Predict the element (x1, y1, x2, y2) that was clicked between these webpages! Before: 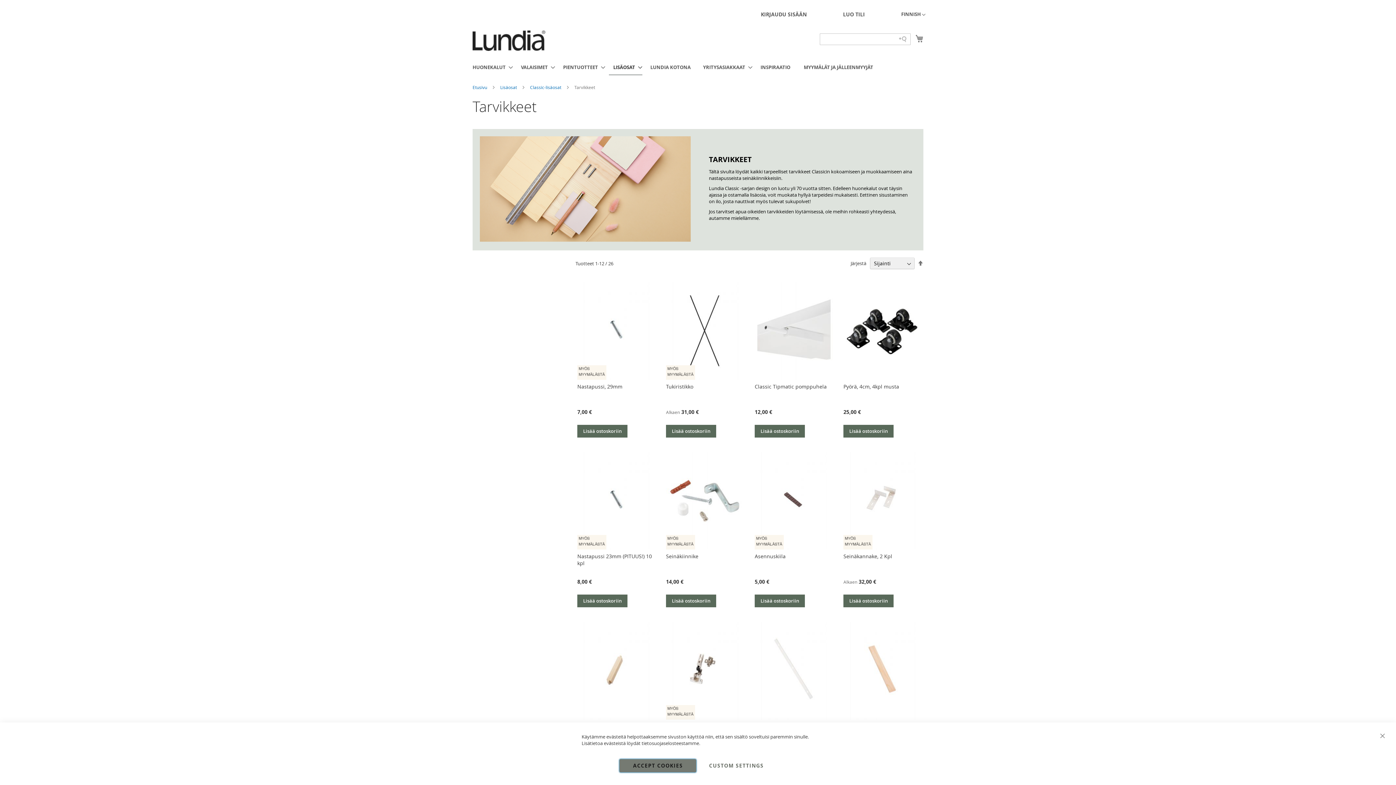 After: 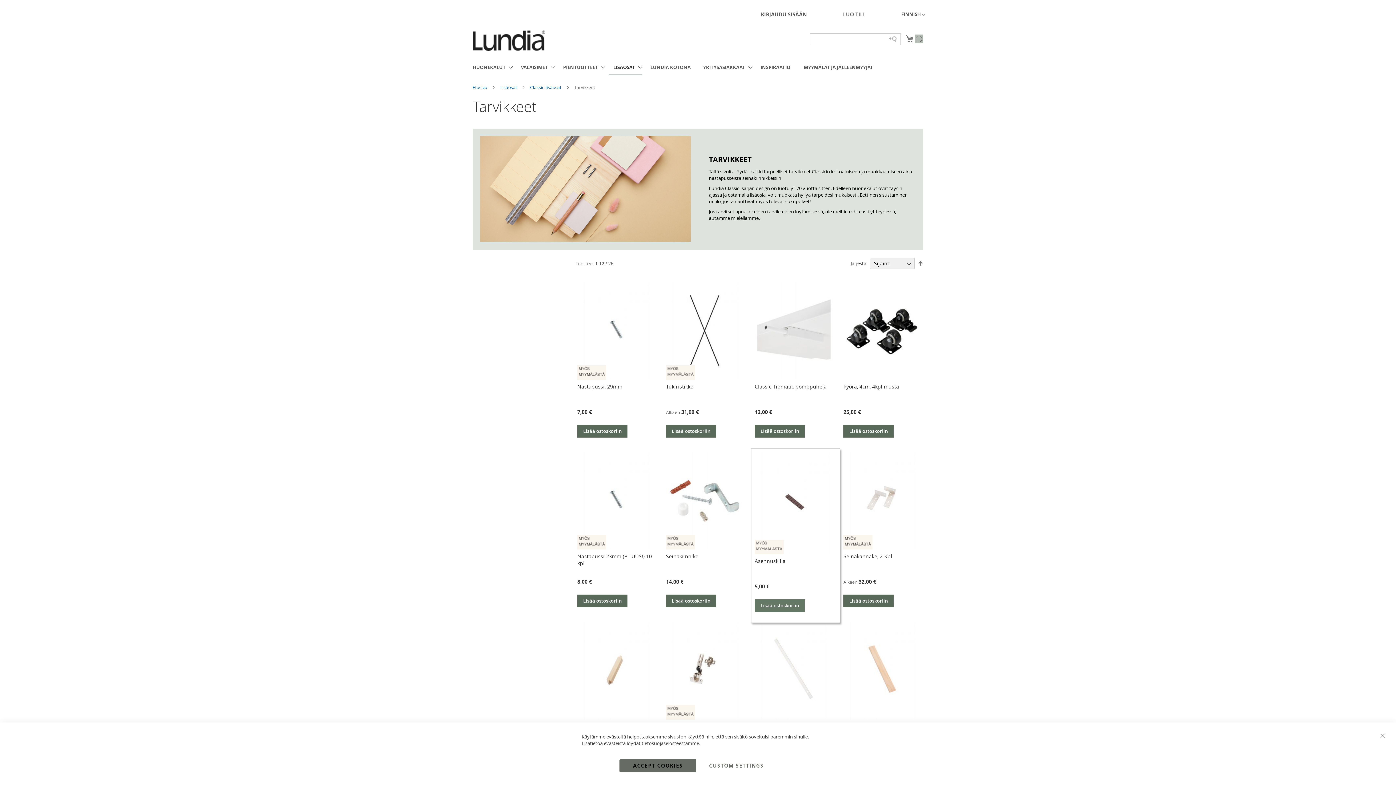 Action: bbox: (754, 594, 805, 607) label: Lisää ostoskoriin